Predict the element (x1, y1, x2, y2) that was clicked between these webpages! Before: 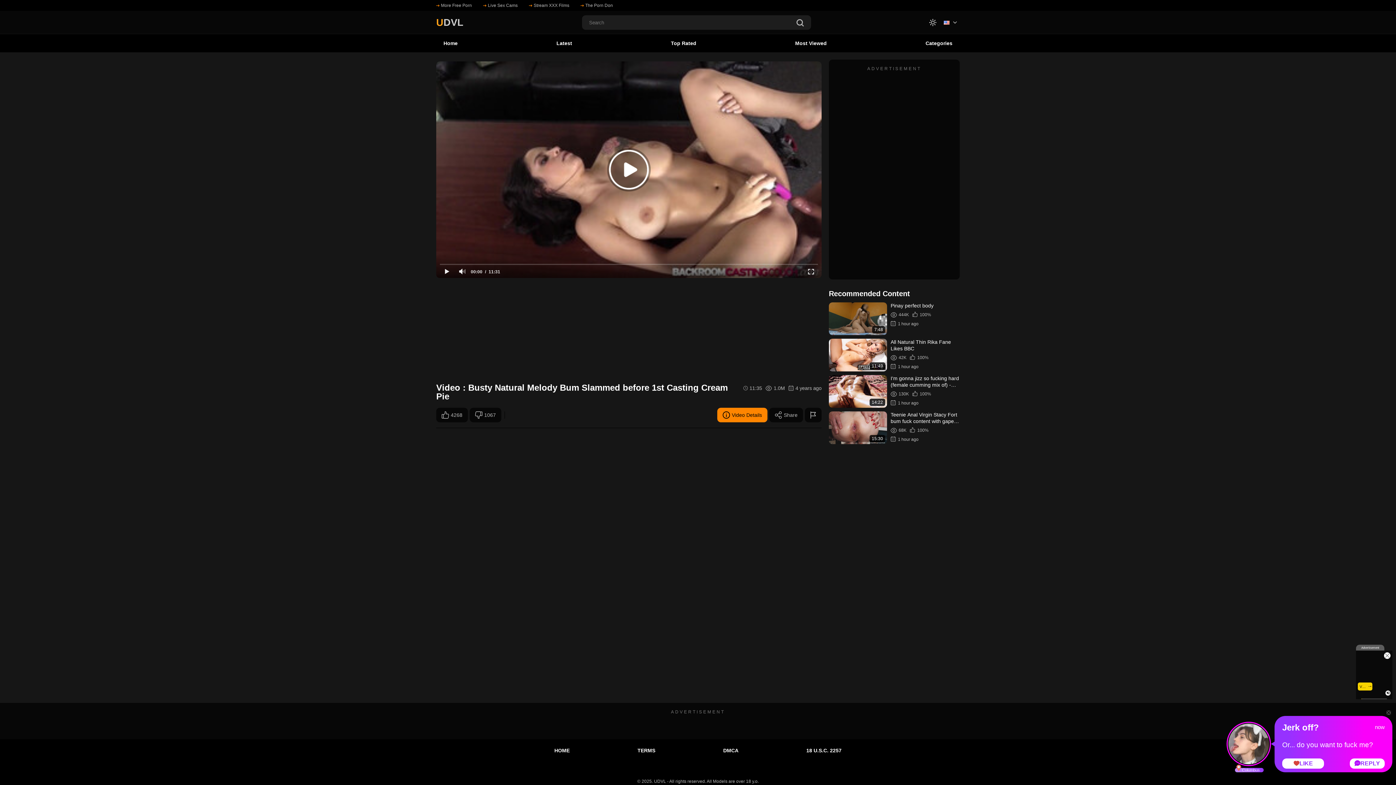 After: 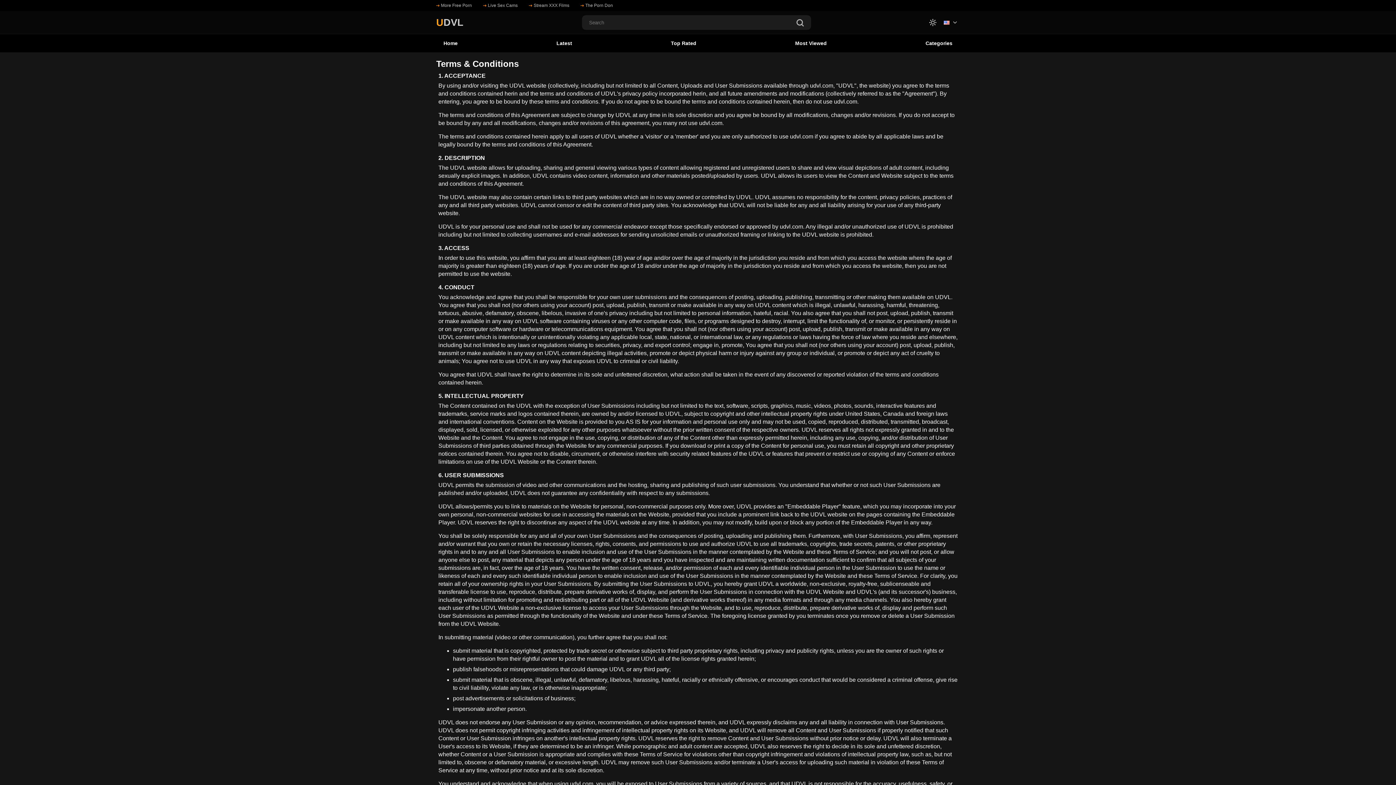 Action: bbox: (635, 745, 657, 756) label: TERMS